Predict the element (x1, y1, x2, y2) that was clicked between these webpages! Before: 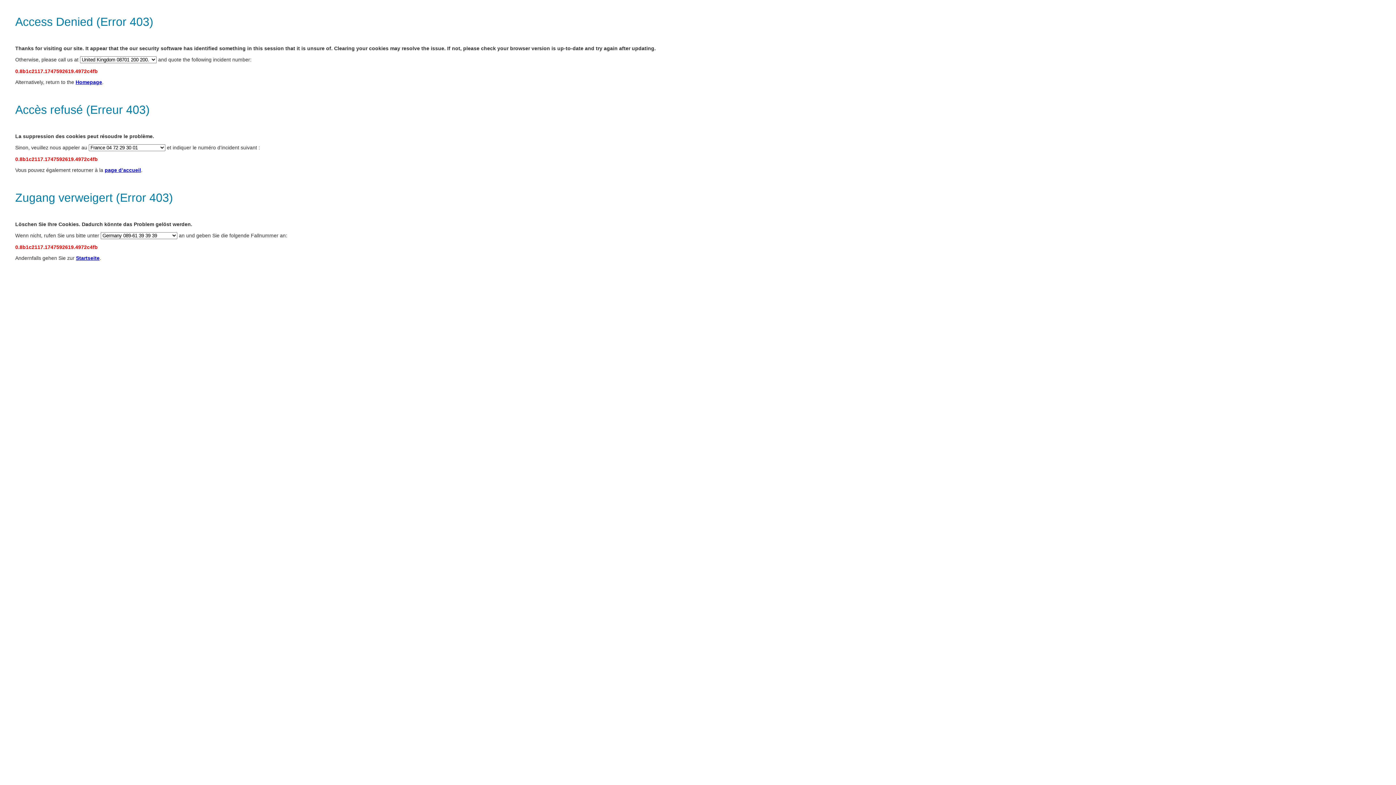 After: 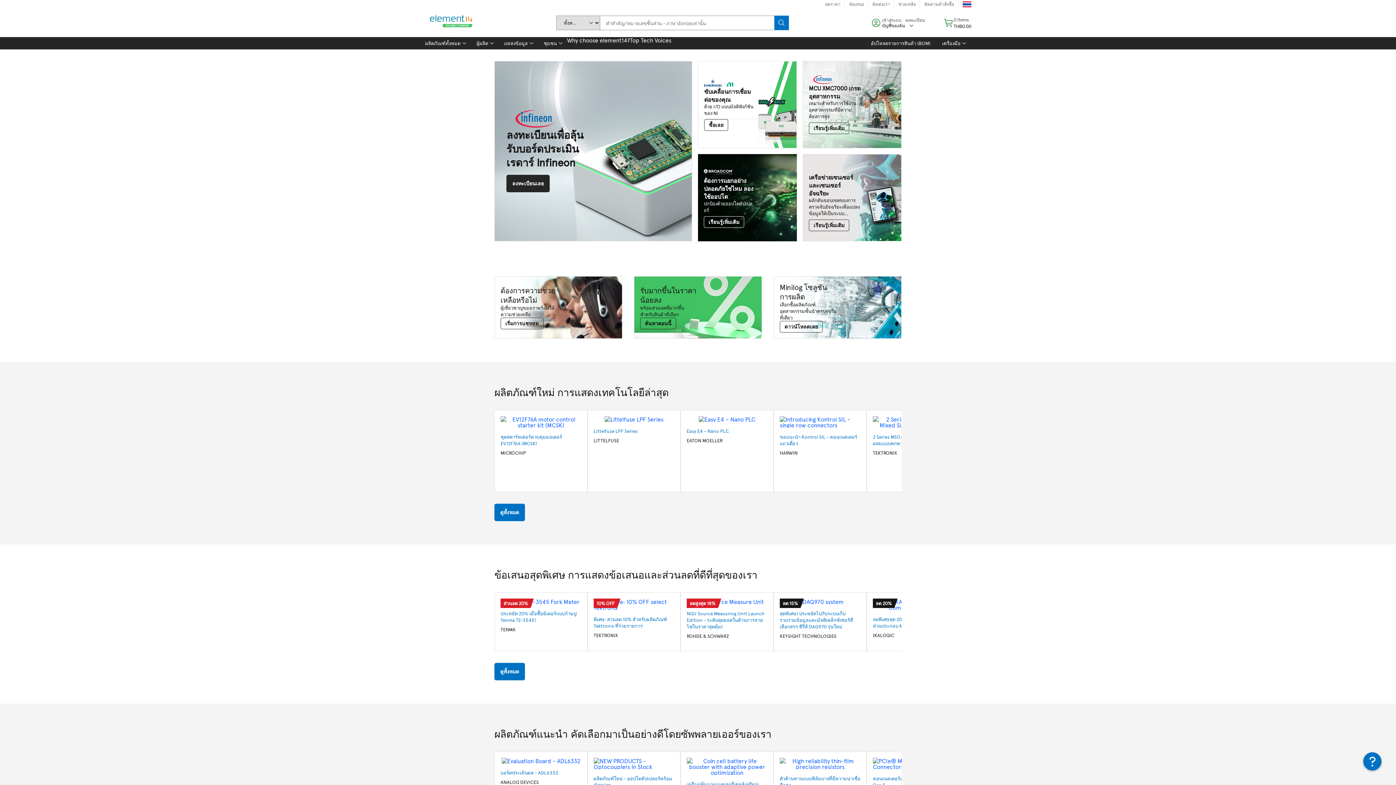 Action: label: Homepage bbox: (75, 79, 102, 85)